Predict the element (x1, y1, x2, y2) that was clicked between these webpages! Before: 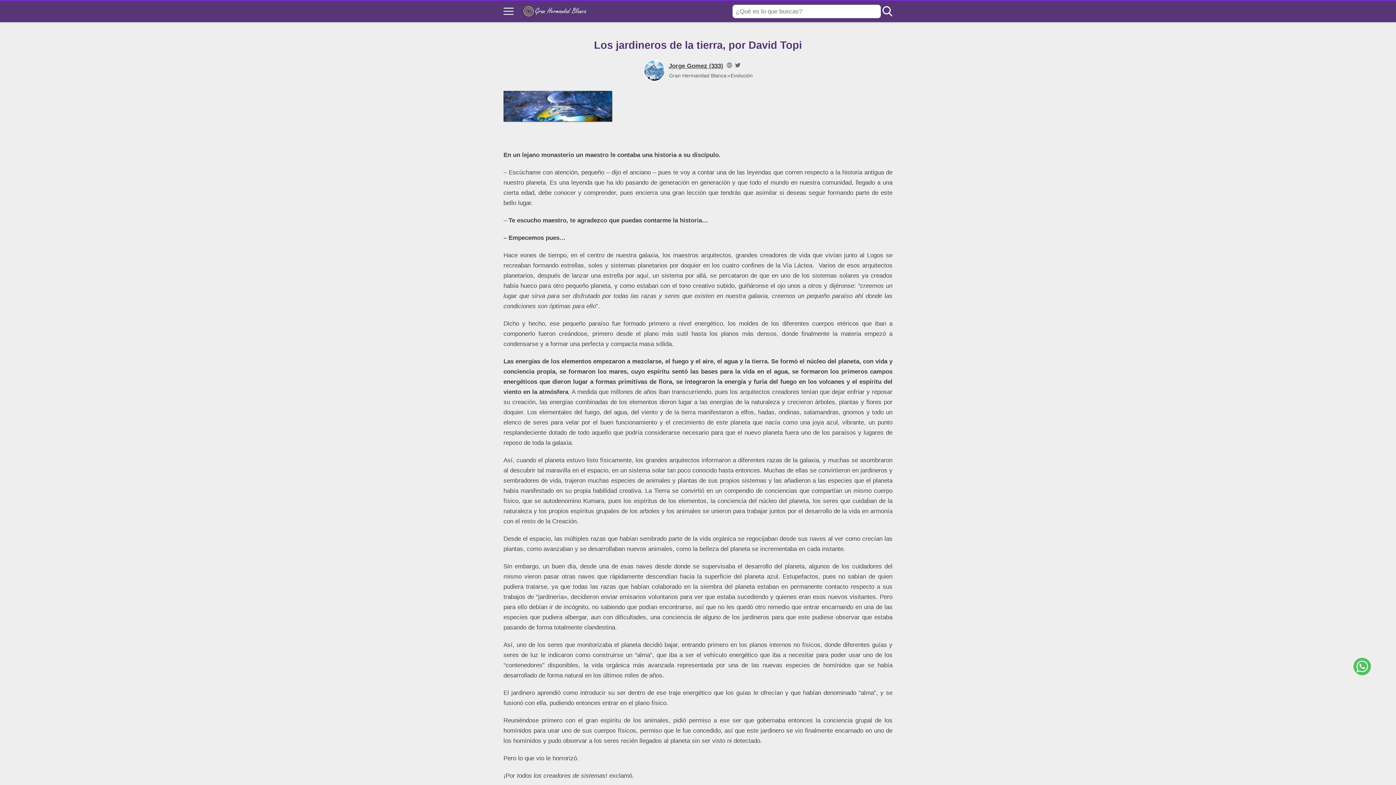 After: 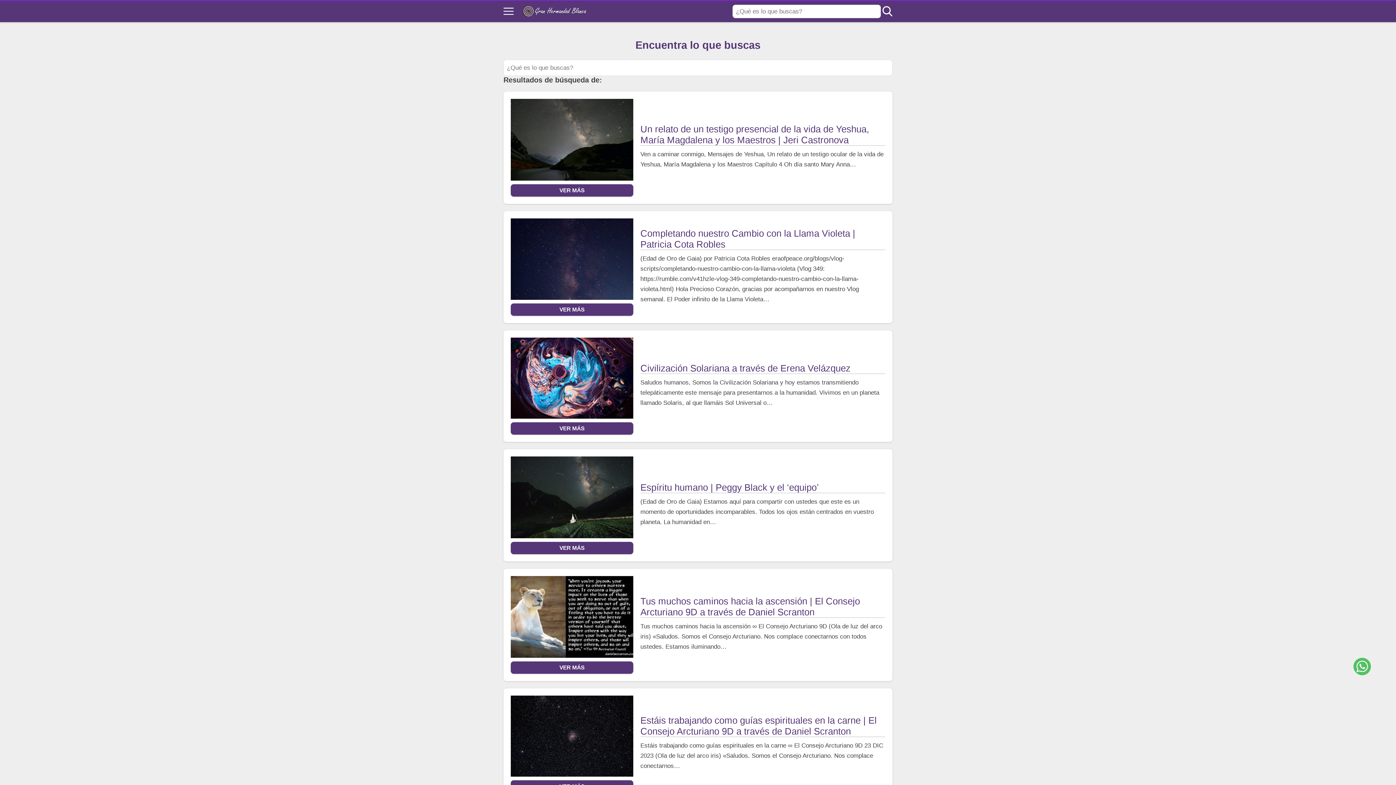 Action: label: Open search bbox: (882, 6, 892, 16)